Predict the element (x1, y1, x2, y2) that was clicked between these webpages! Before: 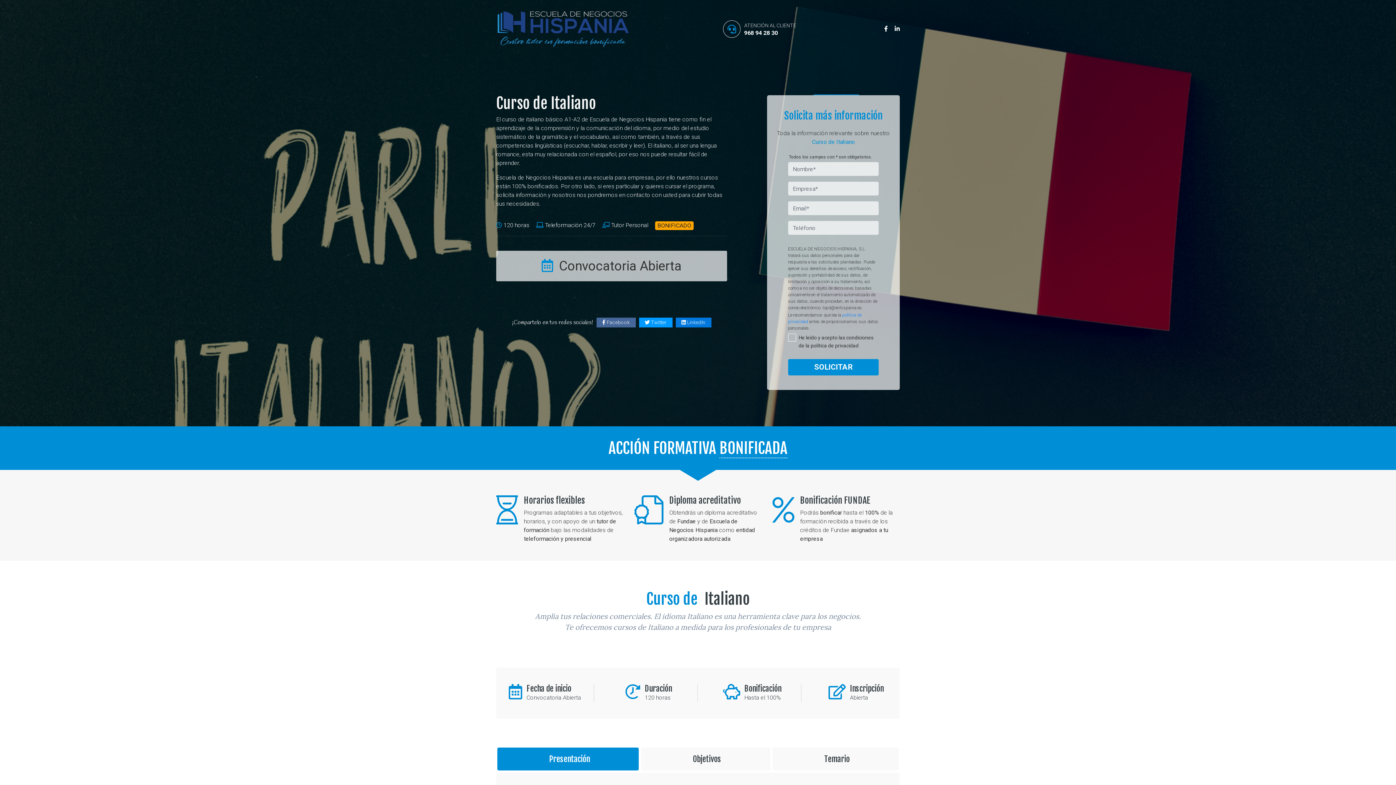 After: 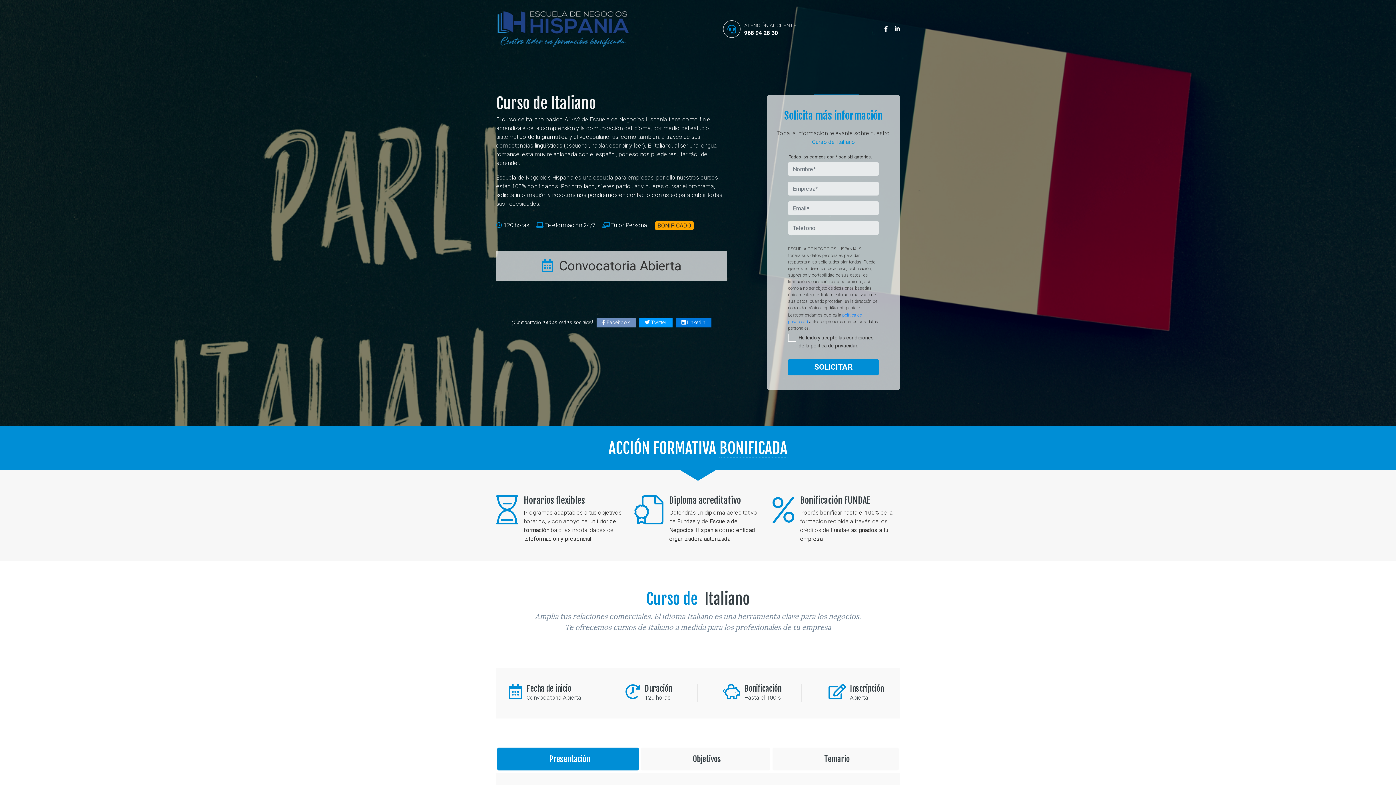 Action: label:  Facebook bbox: (596, 317, 635, 327)